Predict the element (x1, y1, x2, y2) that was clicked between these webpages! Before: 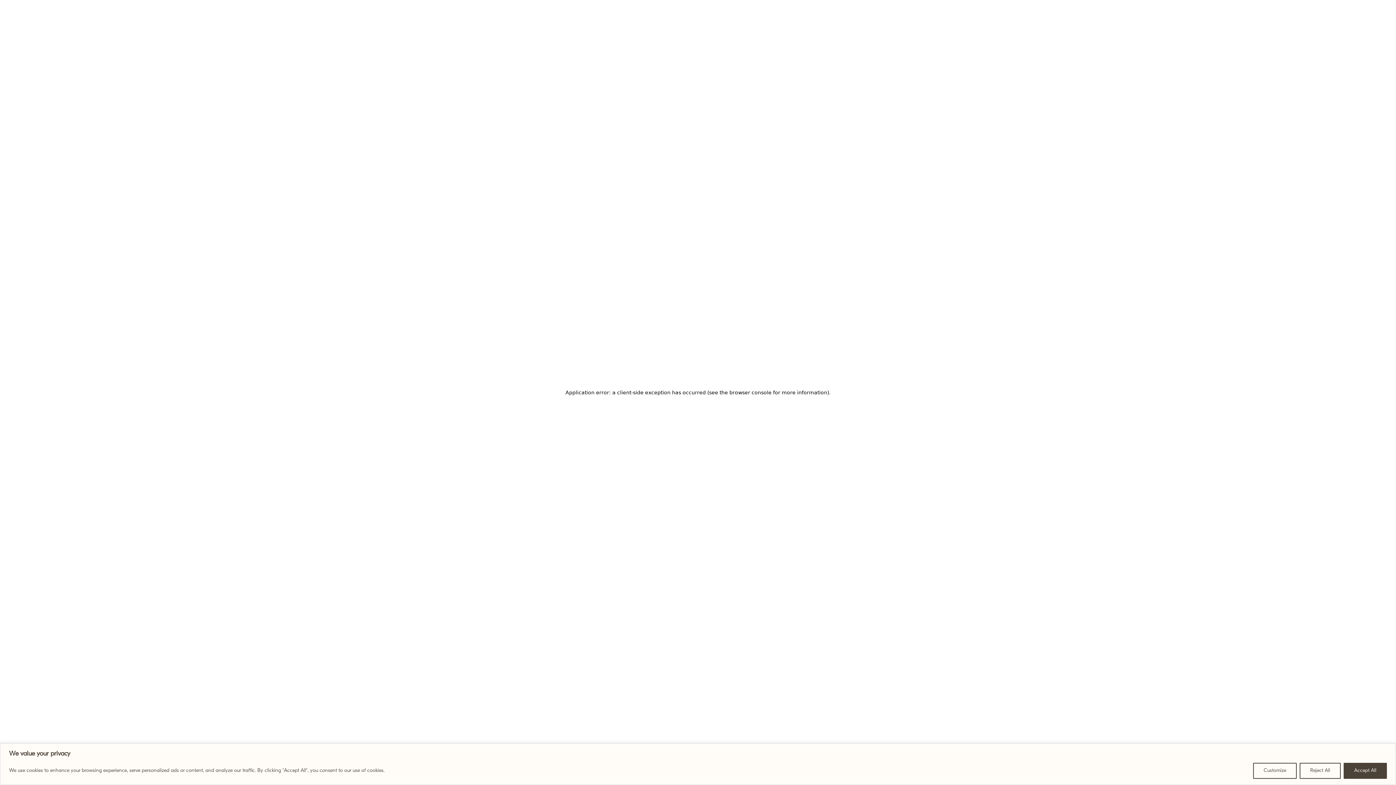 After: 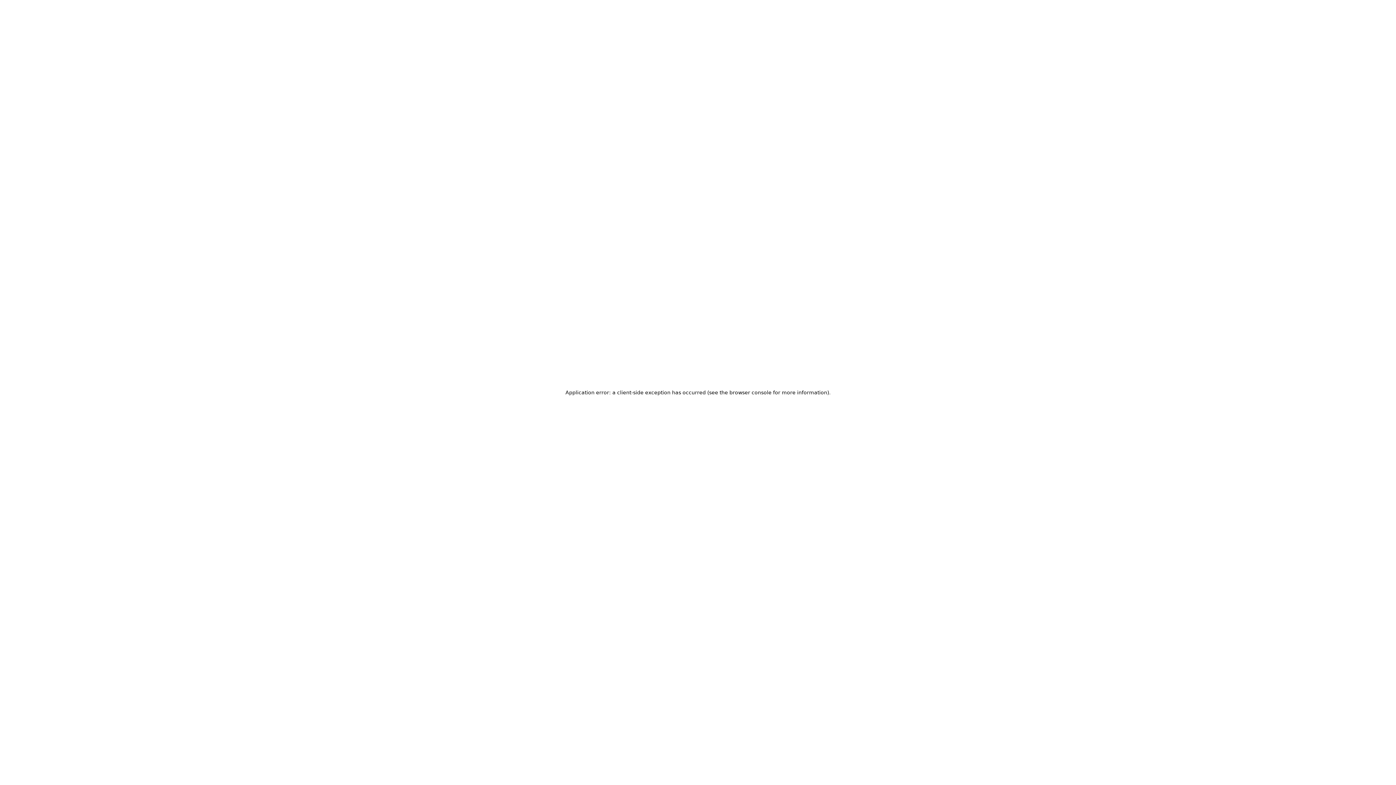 Action: label: Accept All bbox: (1344, 763, 1387, 779)